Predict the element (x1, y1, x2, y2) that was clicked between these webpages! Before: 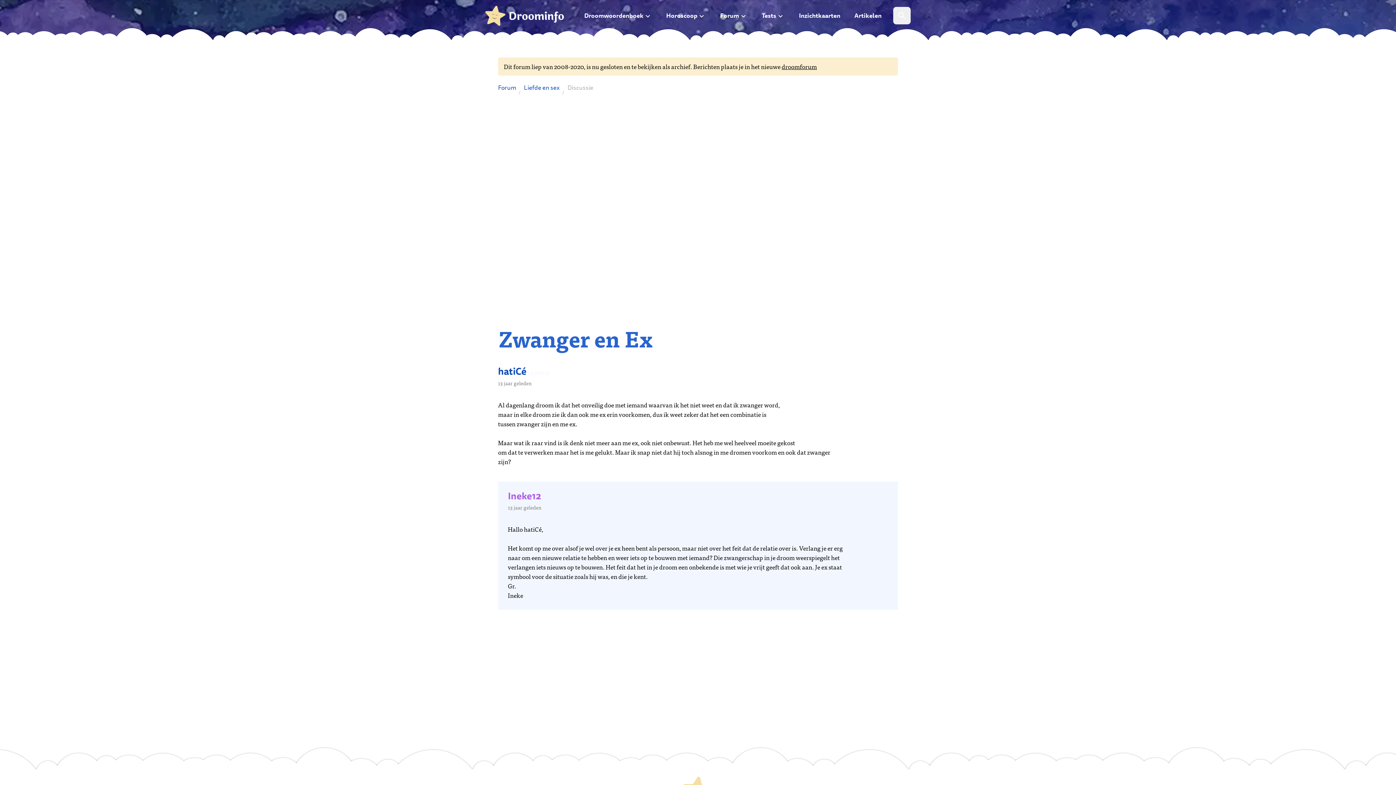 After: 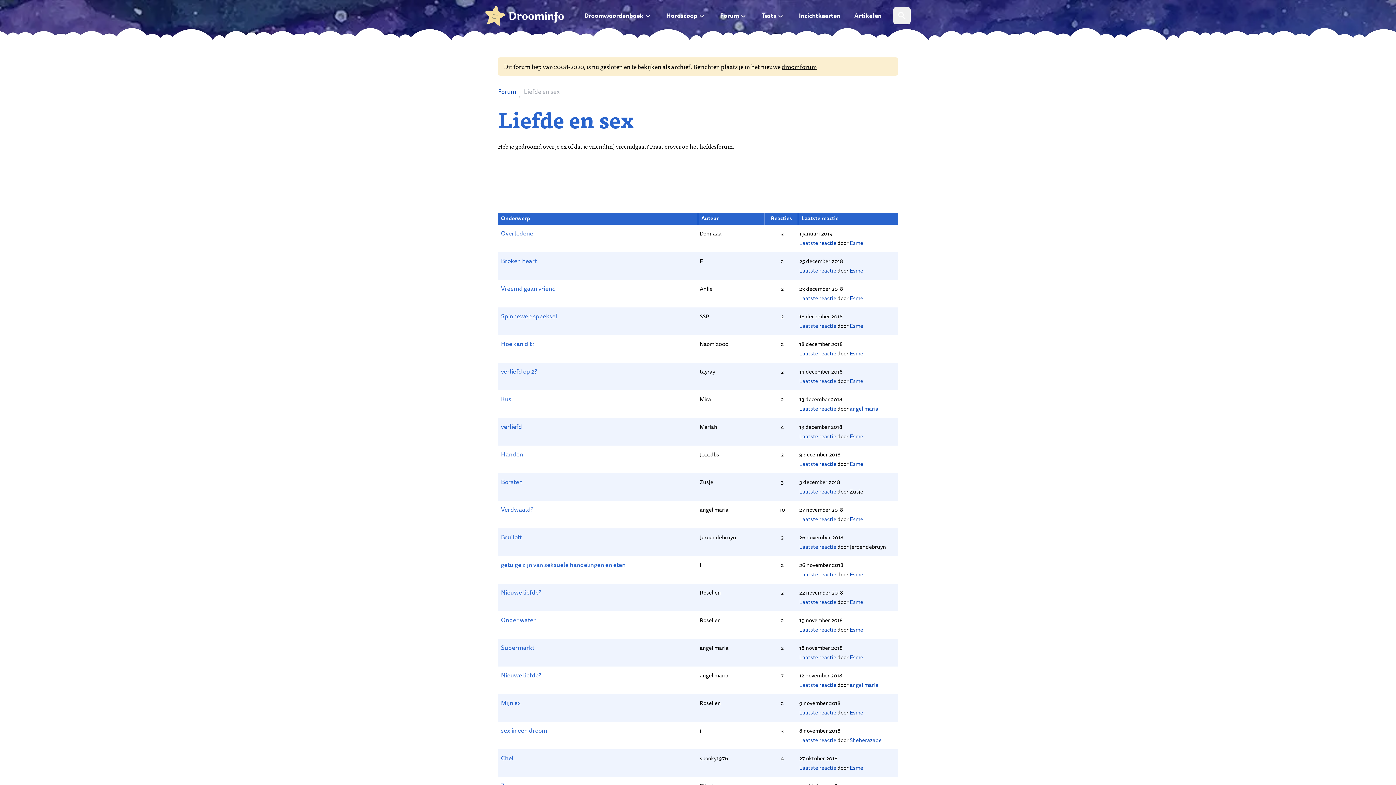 Action: label: Liefde en sex bbox: (524, 80, 560, 94)